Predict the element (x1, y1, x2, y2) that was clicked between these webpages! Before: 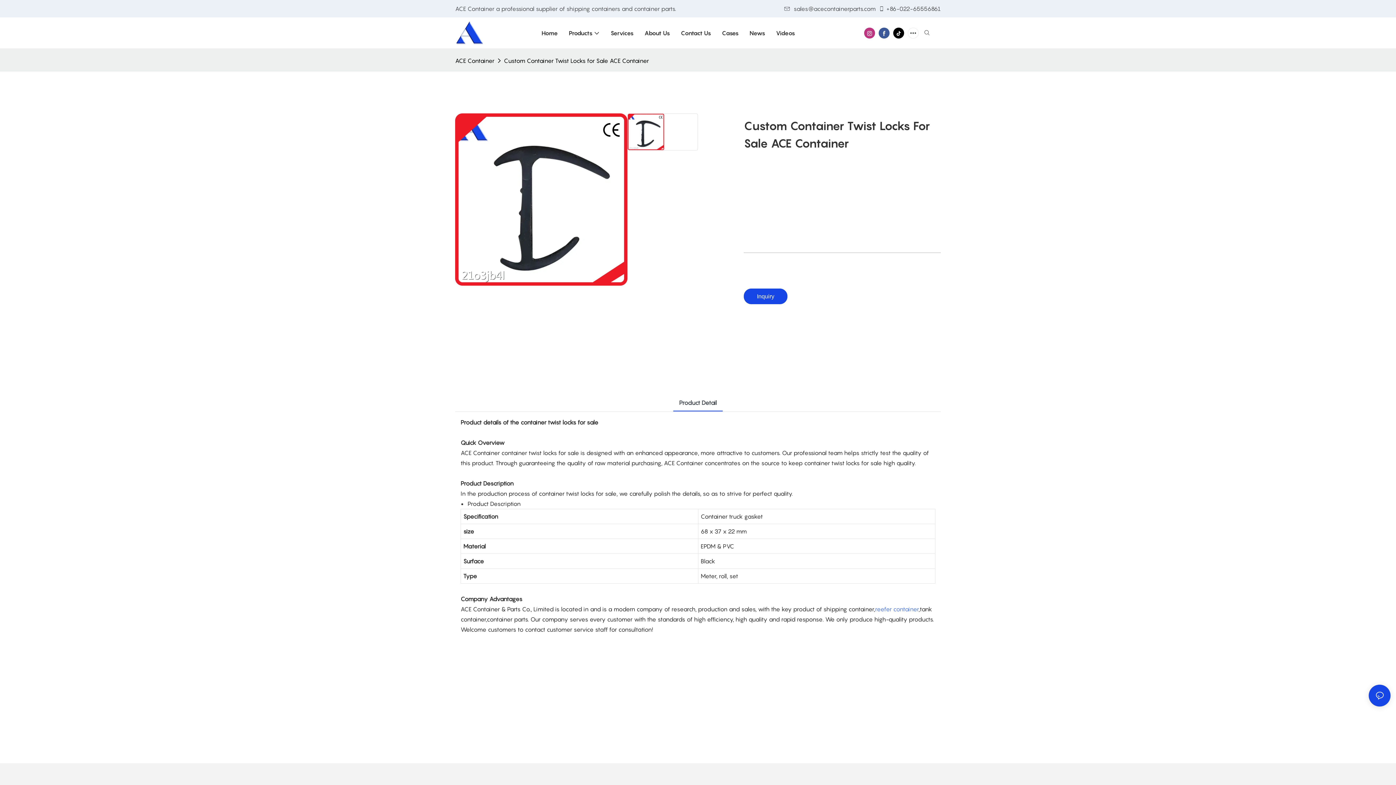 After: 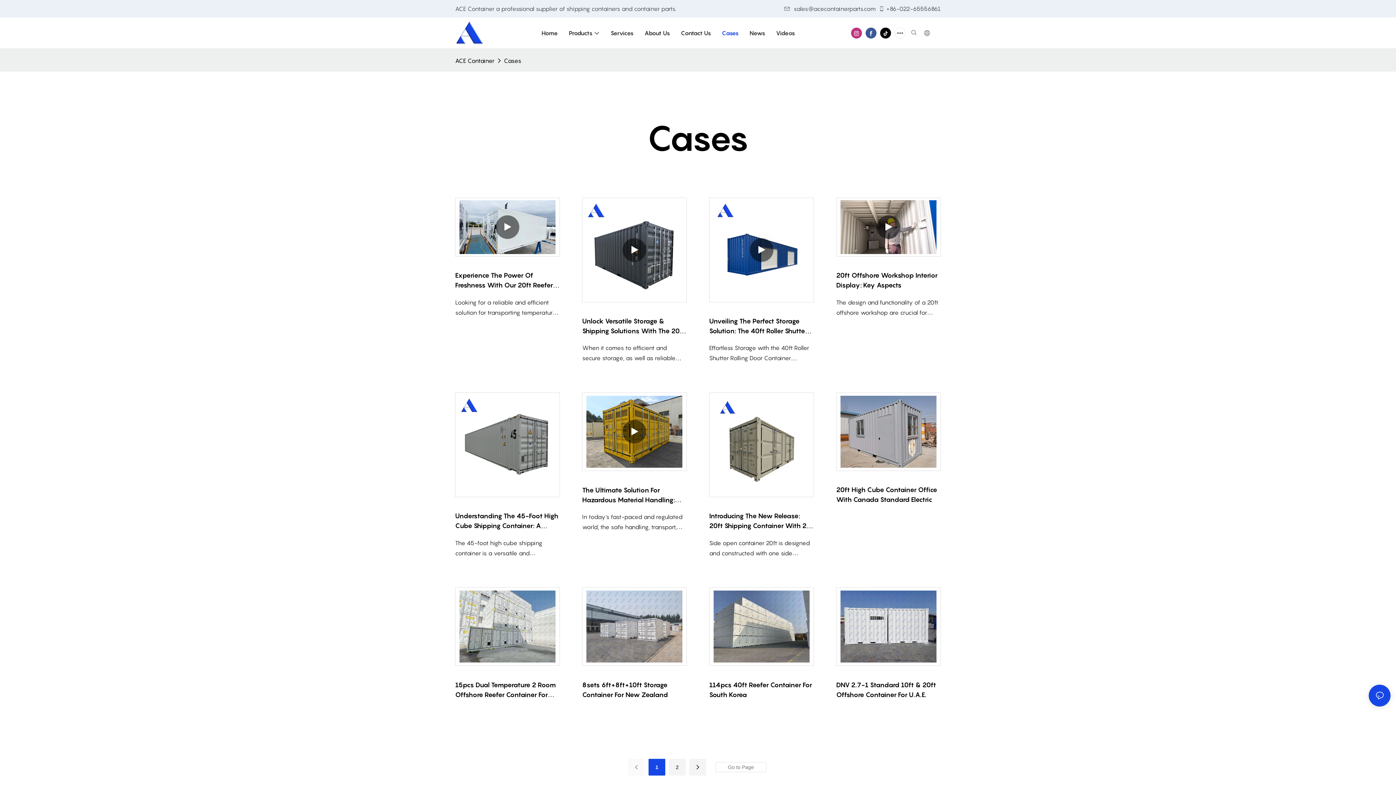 Action: label: Cases bbox: (722, 28, 738, 37)